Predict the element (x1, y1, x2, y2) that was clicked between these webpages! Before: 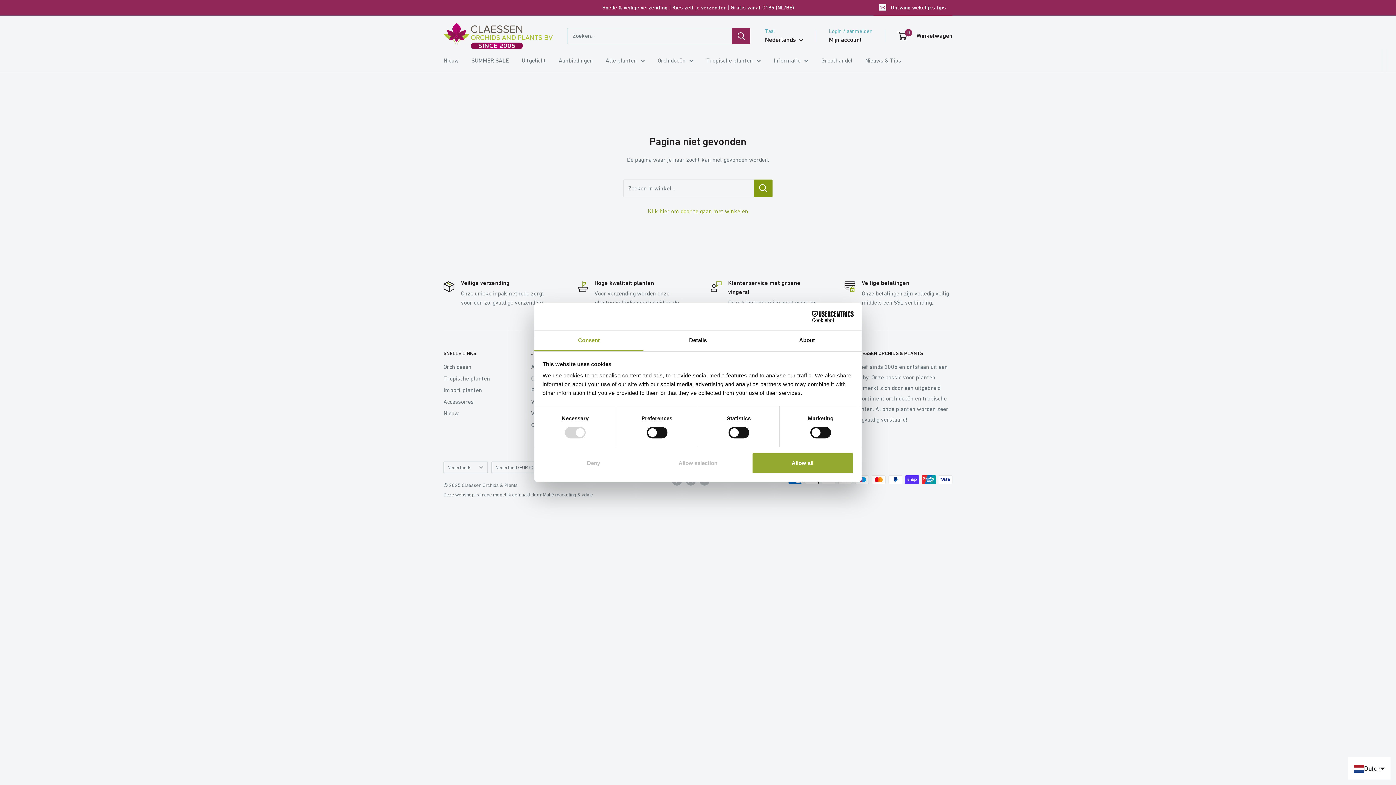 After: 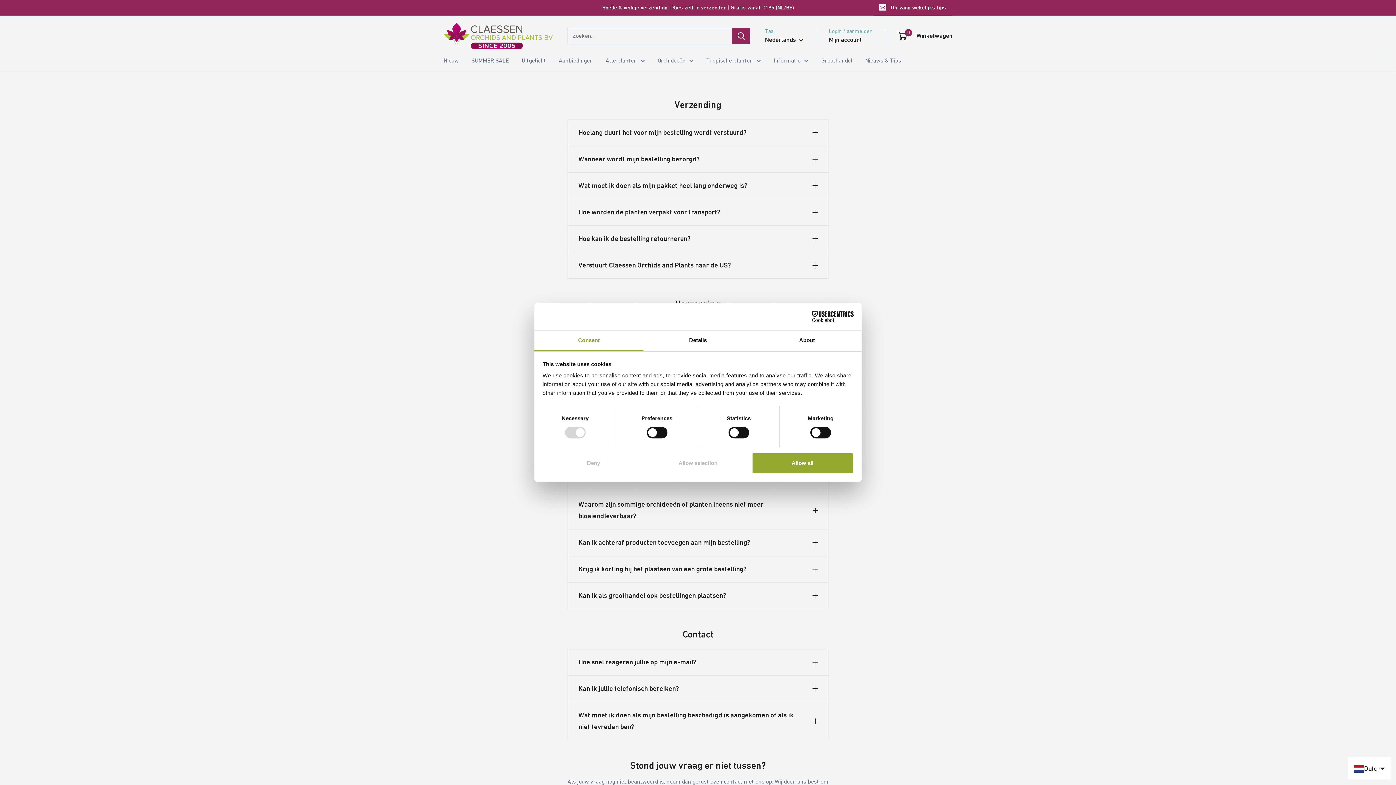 Action: label: Informatie bbox: (773, 55, 808, 65)